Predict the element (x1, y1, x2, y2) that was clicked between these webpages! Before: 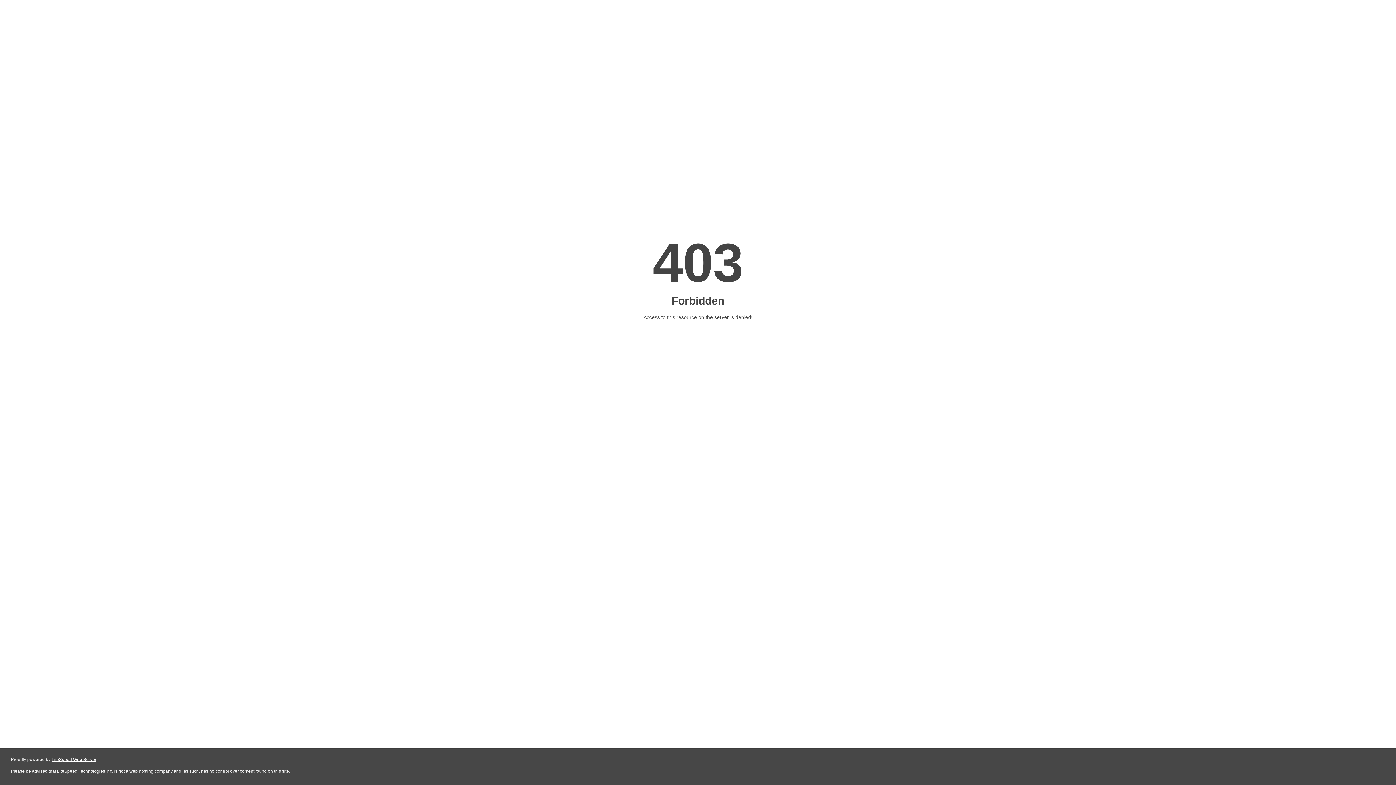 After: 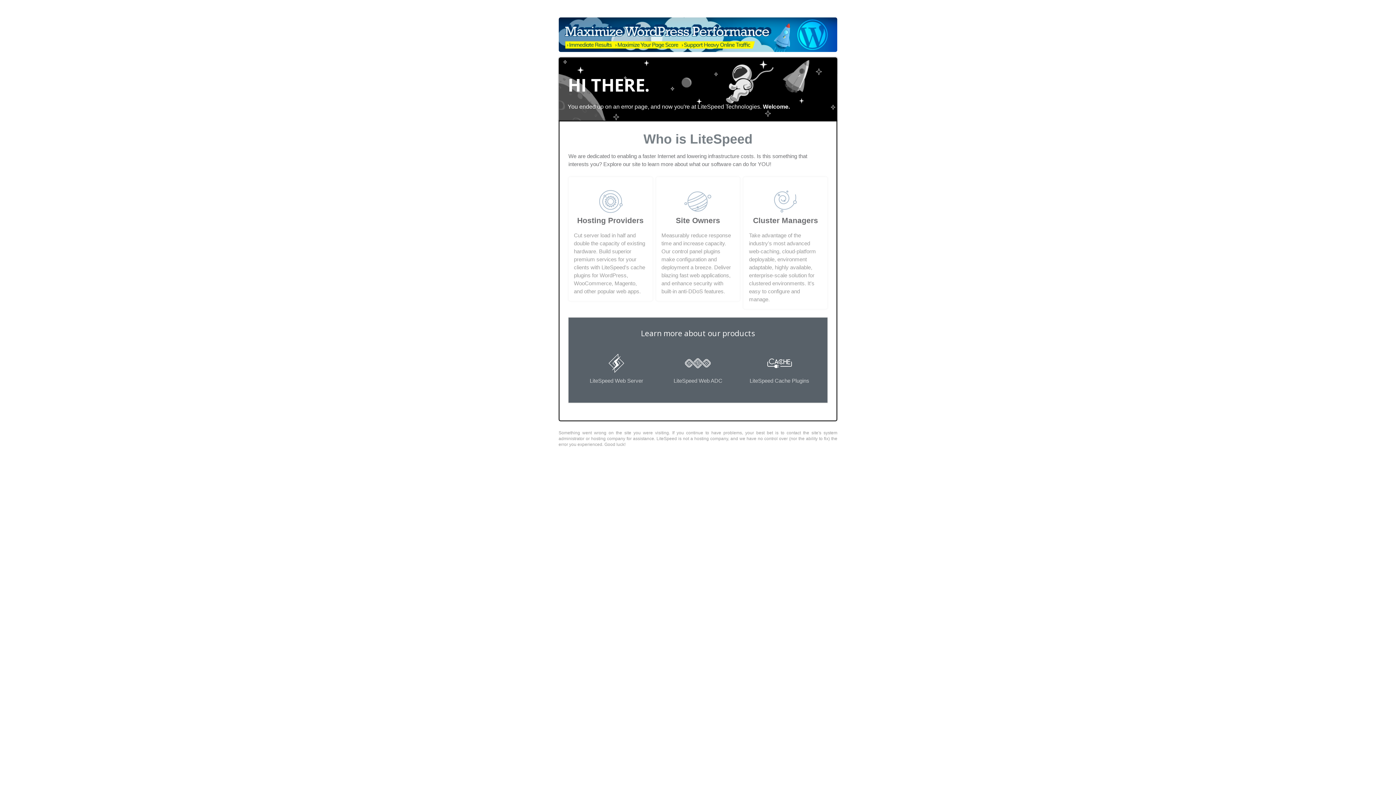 Action: label: LiteSpeed Web Server bbox: (51, 757, 96, 762)